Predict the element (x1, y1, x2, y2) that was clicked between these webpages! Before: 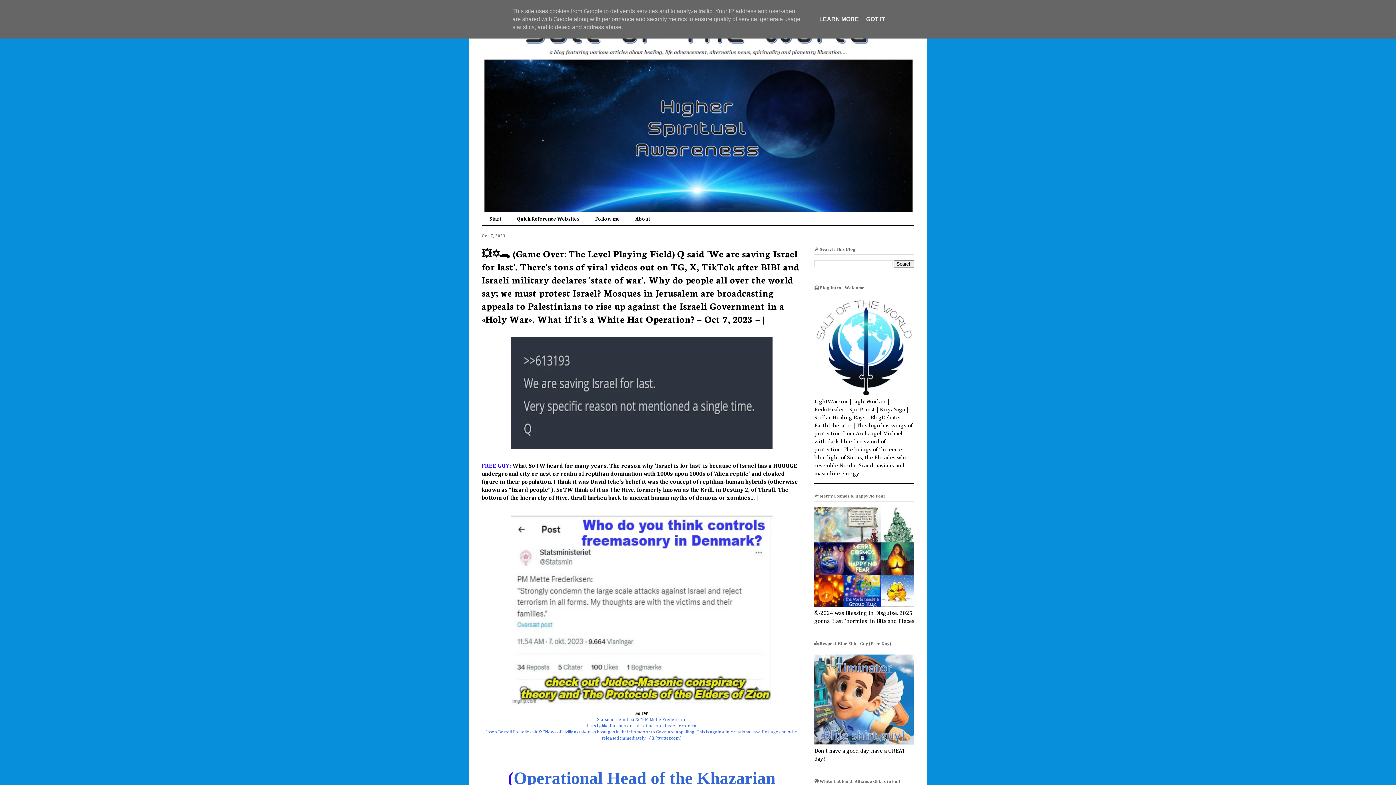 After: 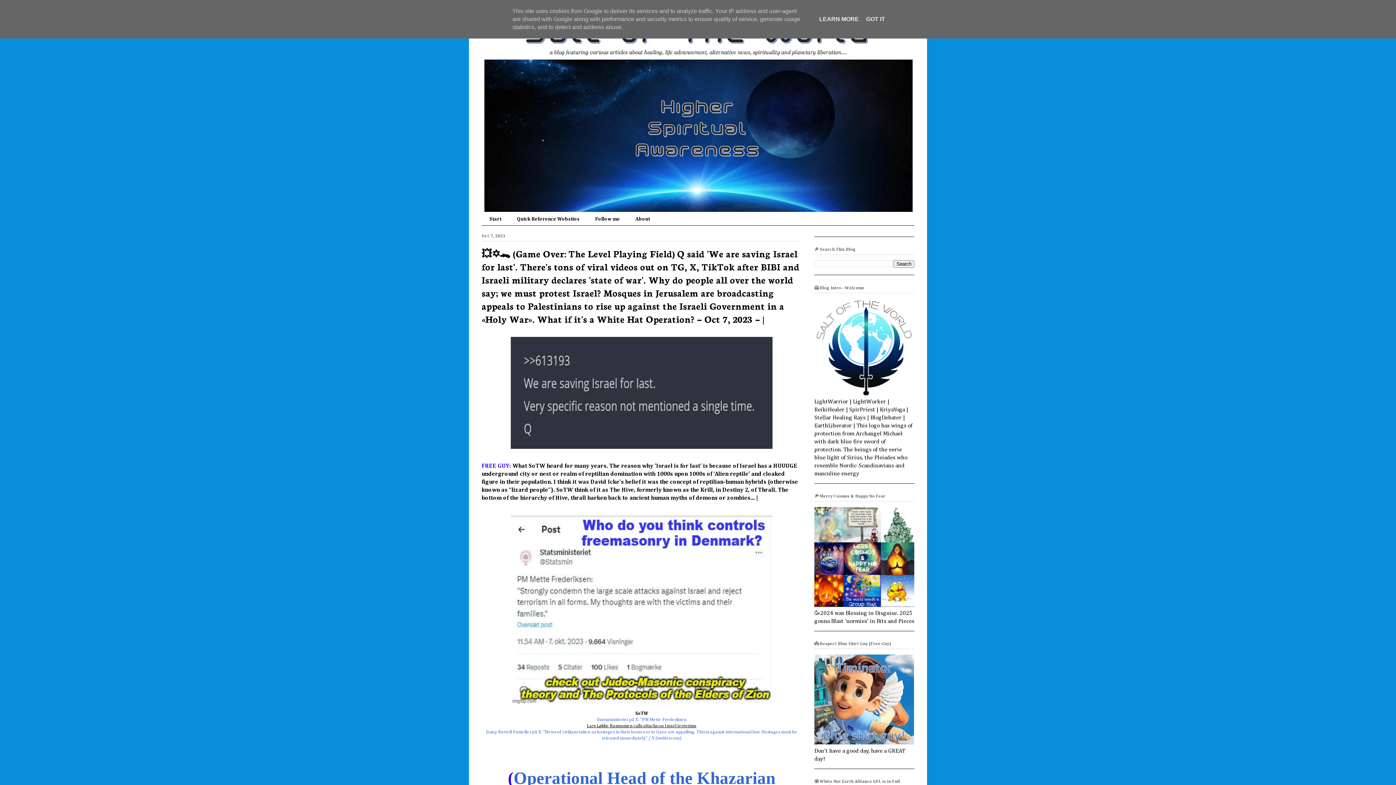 Action: bbox: (587, 724, 696, 728) label: Lars Løkke Rasmussen calls attacks on Israel terrorism